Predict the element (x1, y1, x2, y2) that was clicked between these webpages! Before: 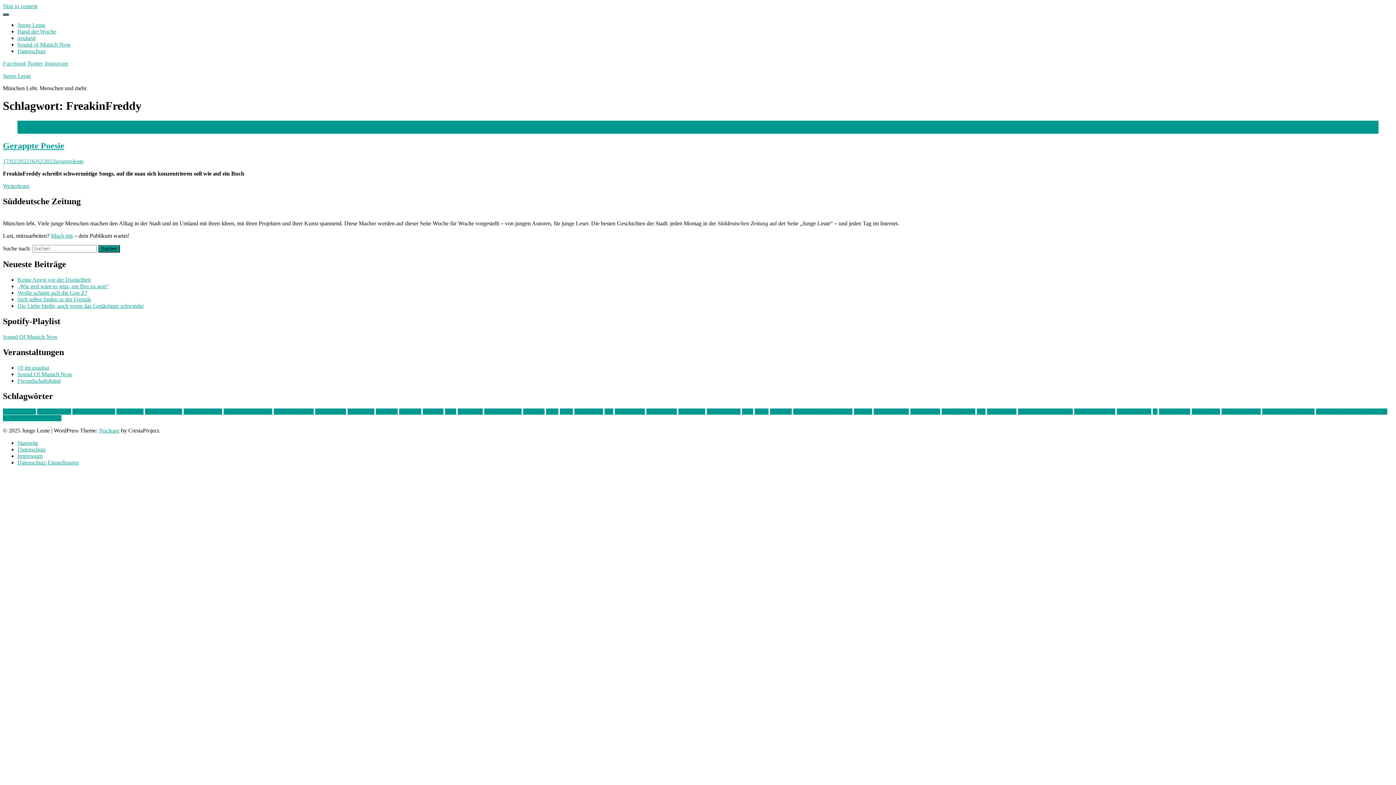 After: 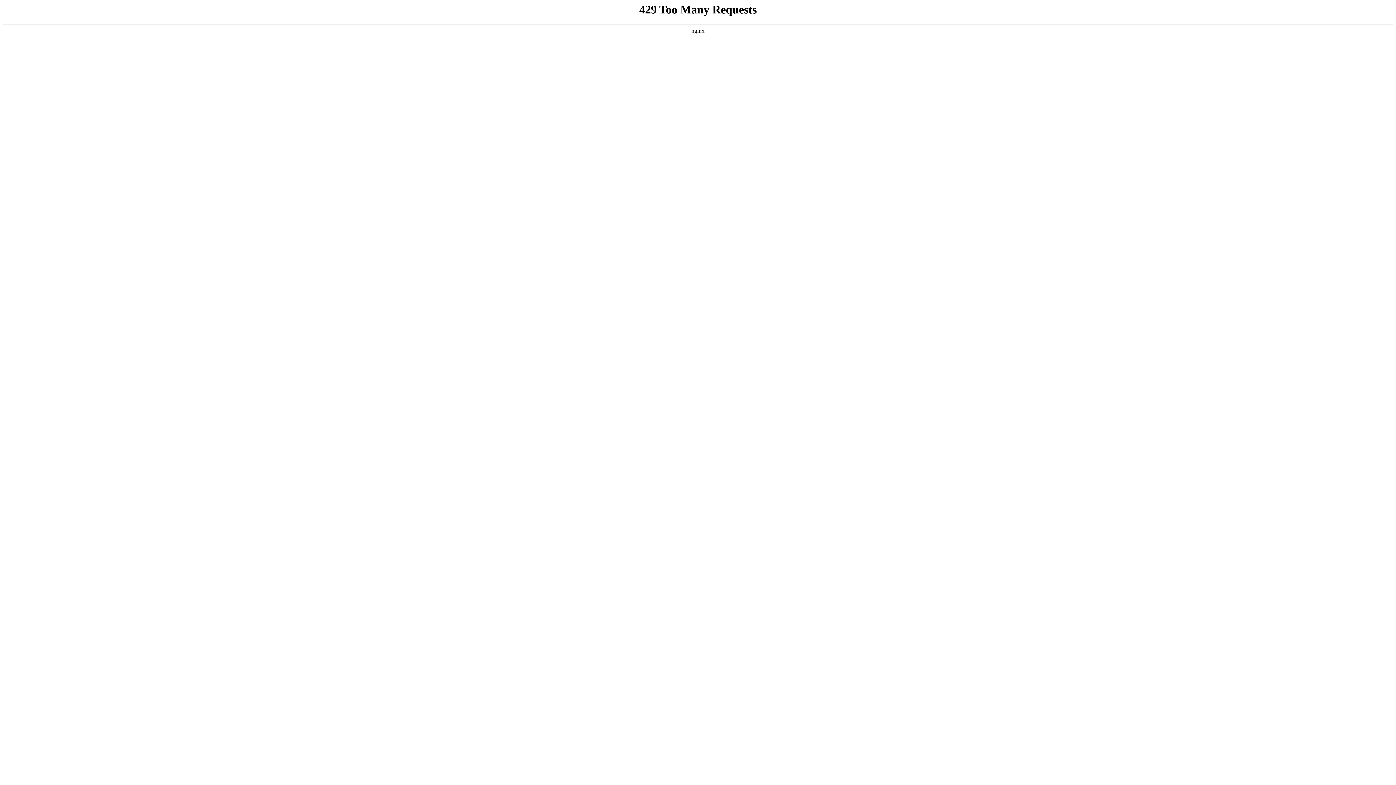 Action: bbox: (754, 408, 768, 414) label: musik (225 Einträge)